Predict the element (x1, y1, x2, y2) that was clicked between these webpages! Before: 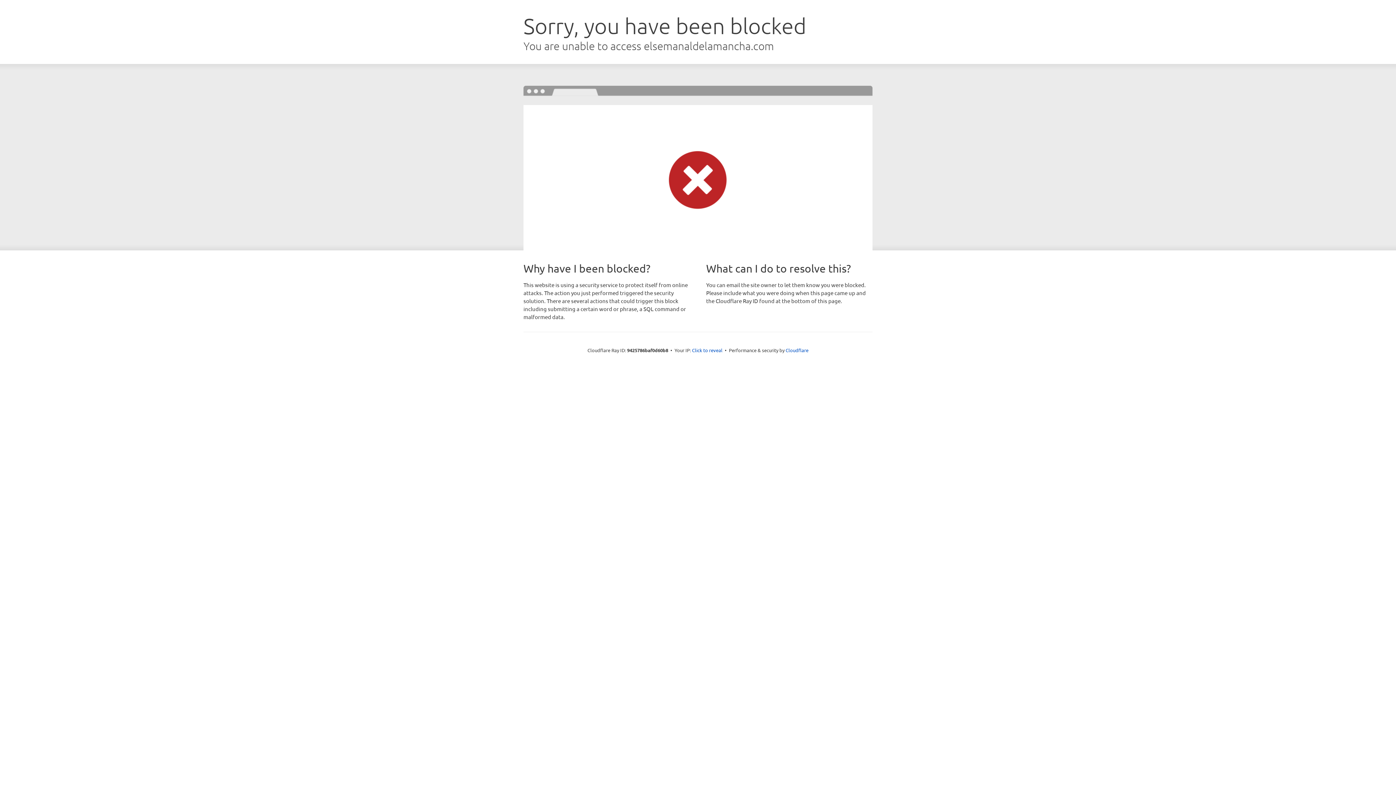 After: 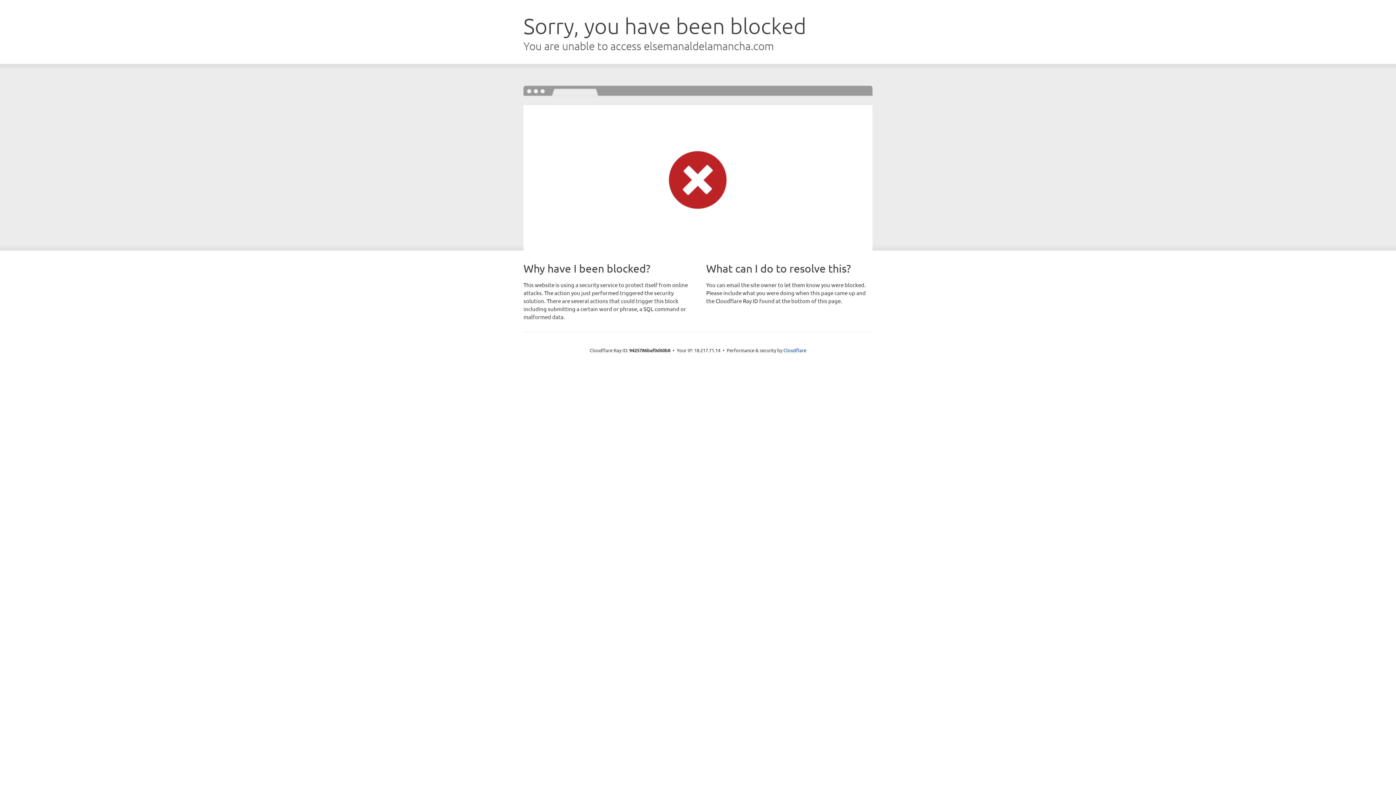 Action: bbox: (692, 346, 722, 353) label: Click to reveal